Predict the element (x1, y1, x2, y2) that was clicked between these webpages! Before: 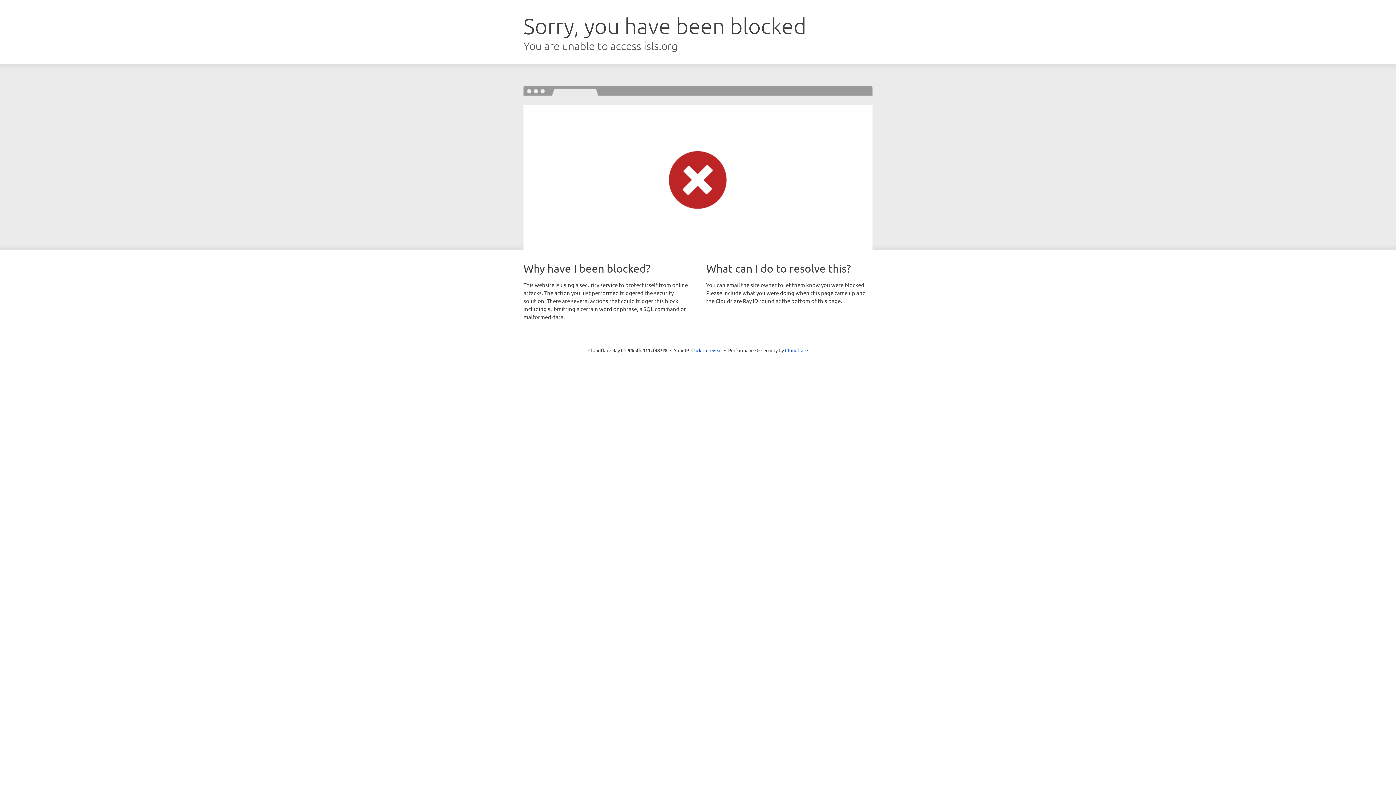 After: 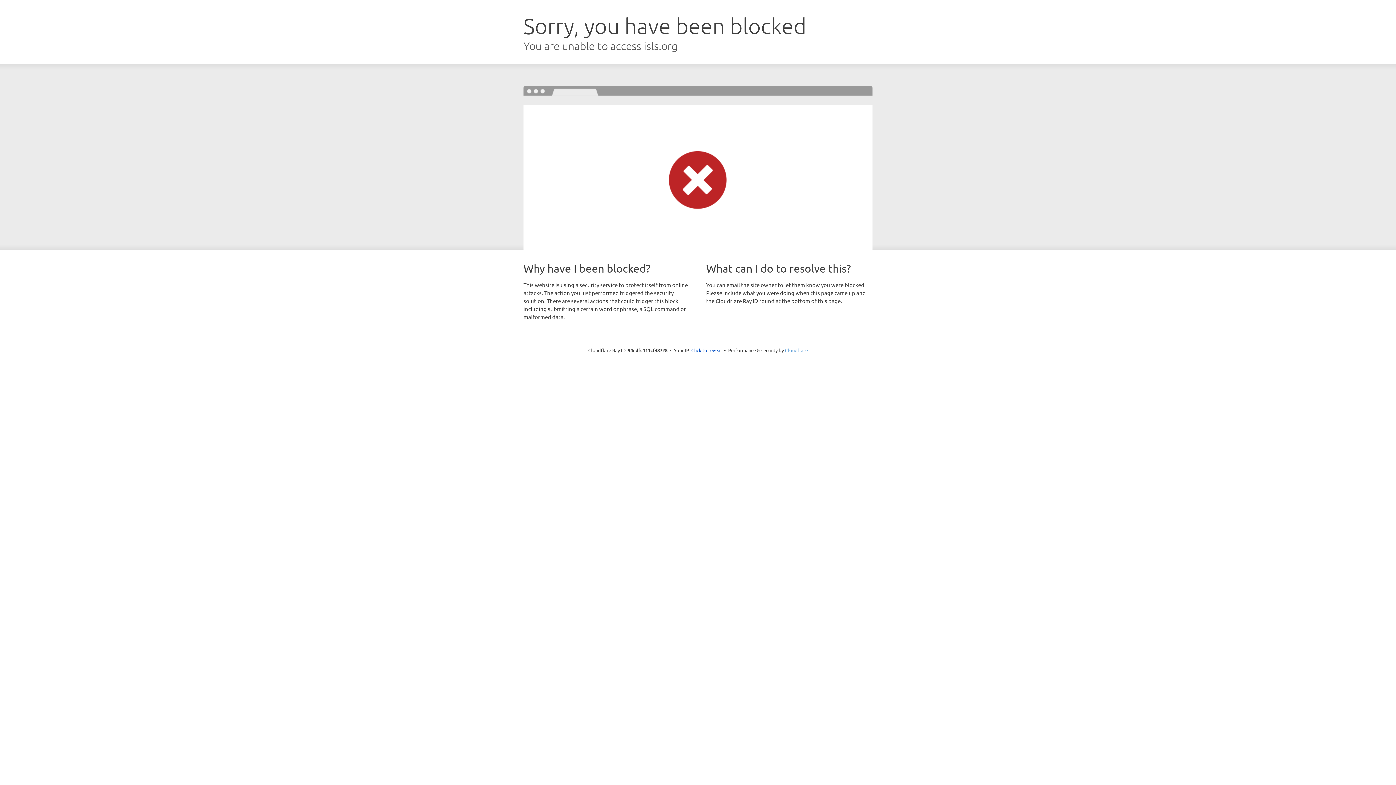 Action: label: Cloudflare bbox: (785, 347, 808, 353)